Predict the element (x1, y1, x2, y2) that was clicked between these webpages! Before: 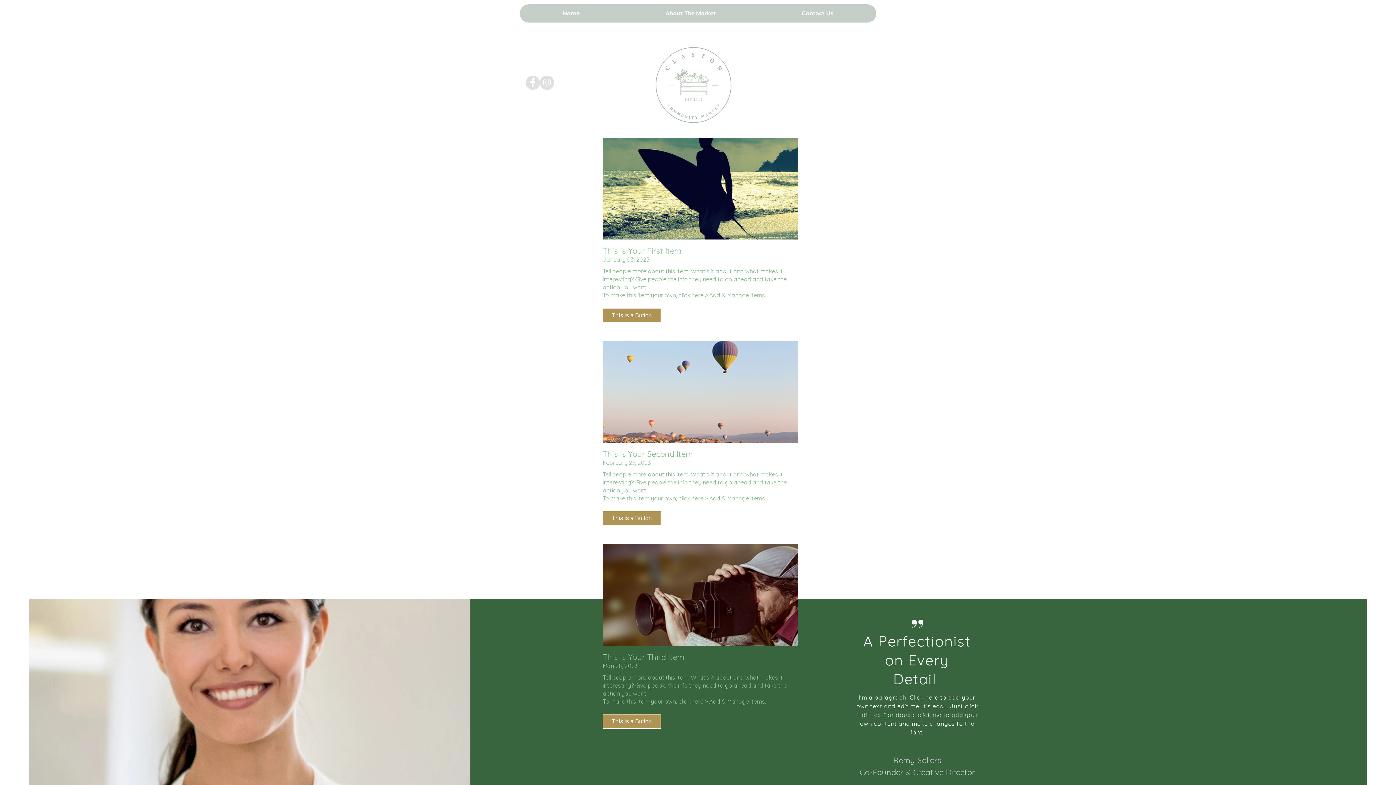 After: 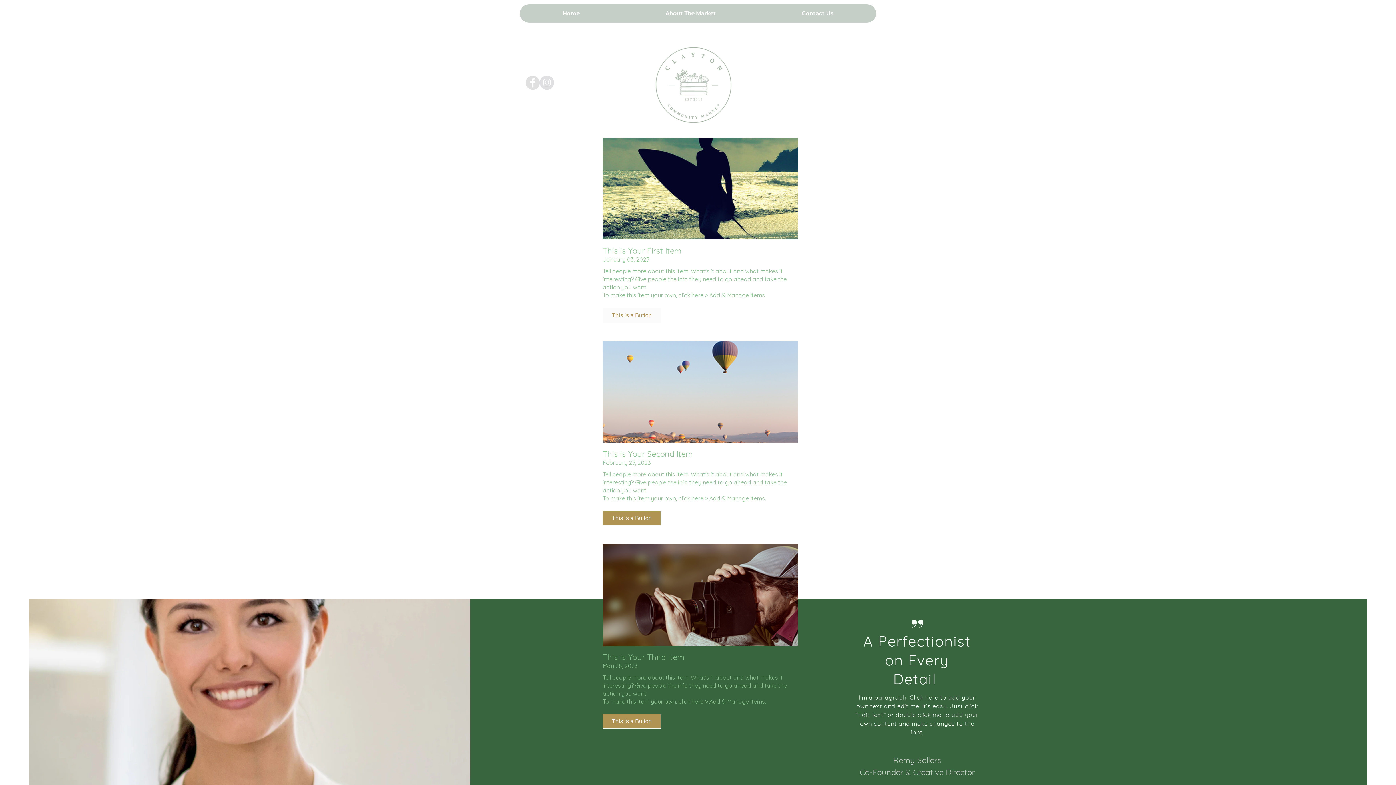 Action: label: This is a Button bbox: (602, 308, 661, 322)